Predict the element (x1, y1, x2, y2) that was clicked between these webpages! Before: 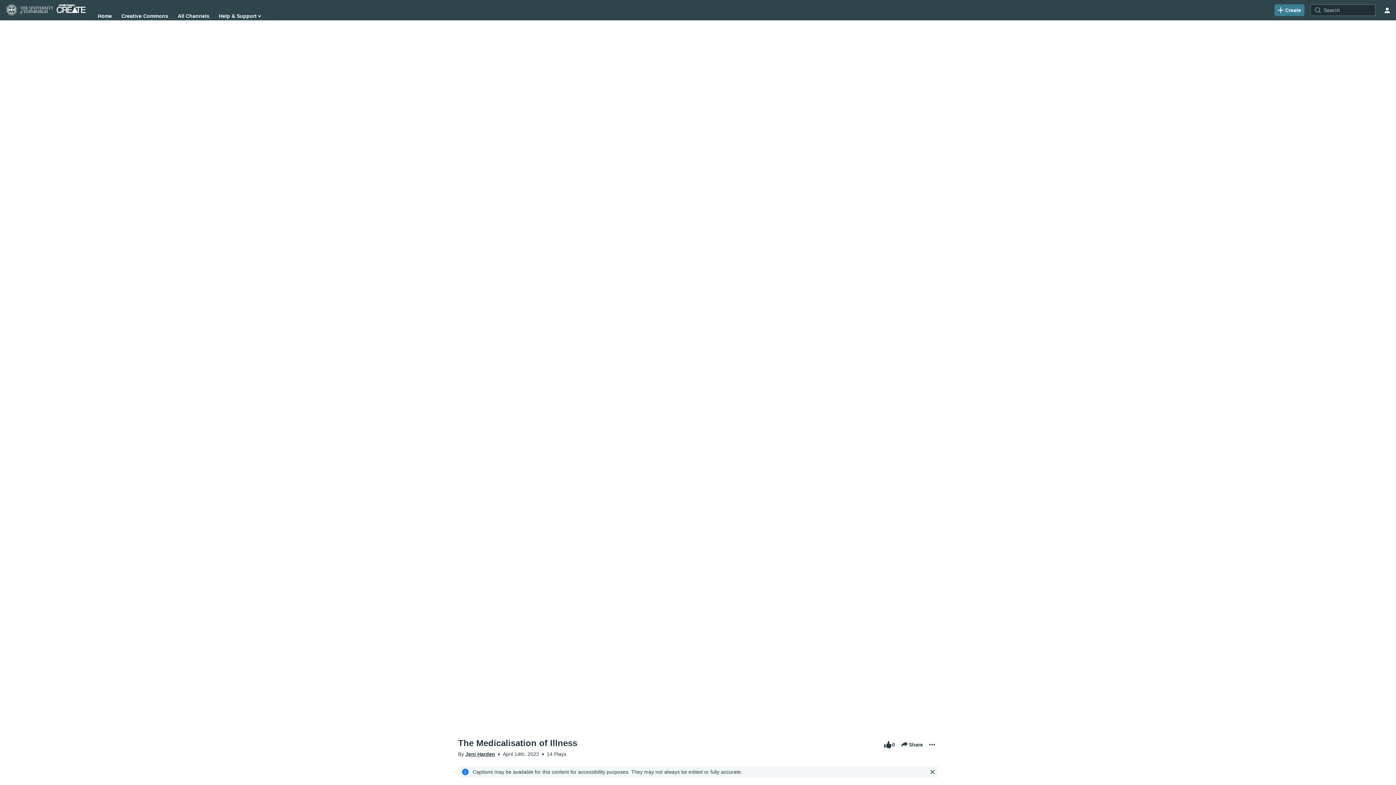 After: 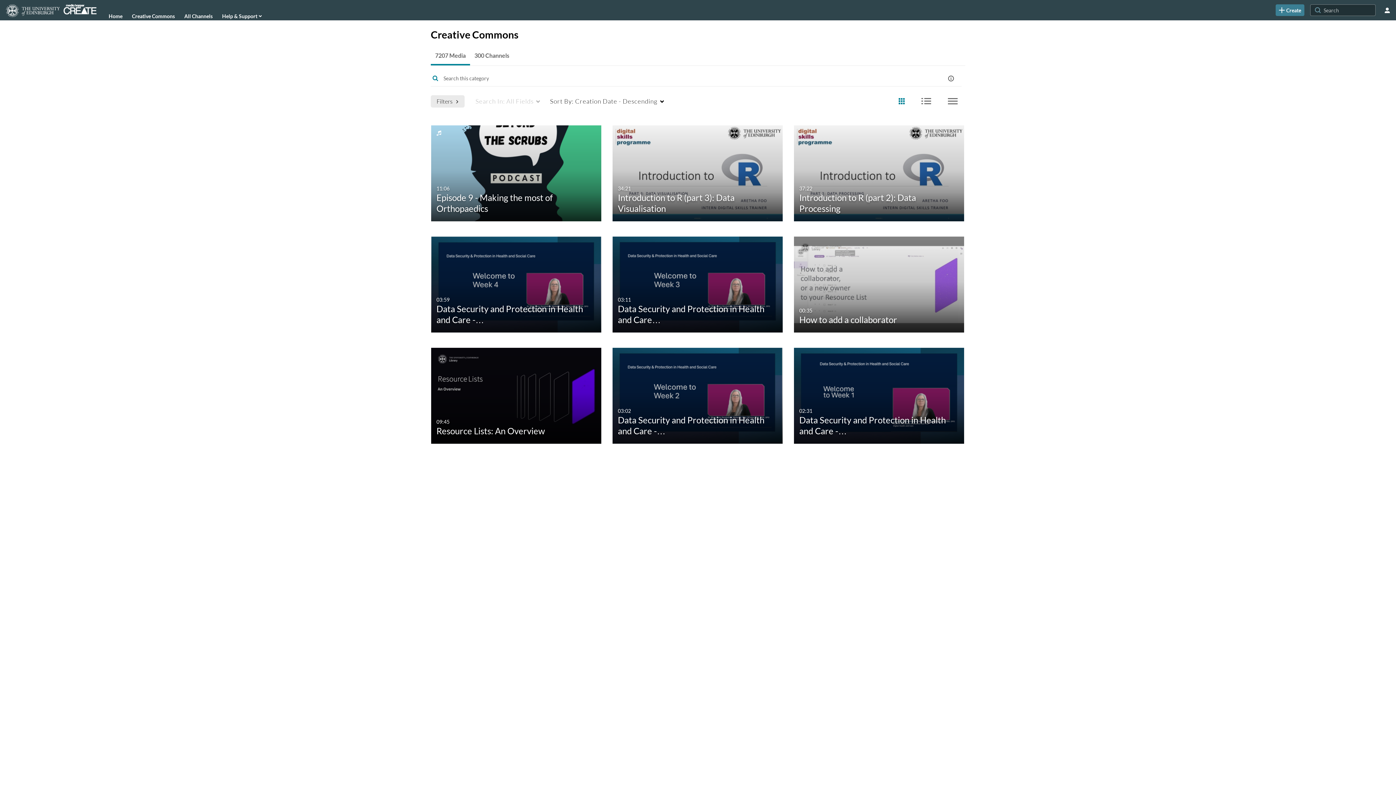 Action: bbox: (121, 10, 168, 21) label: Creative Commons